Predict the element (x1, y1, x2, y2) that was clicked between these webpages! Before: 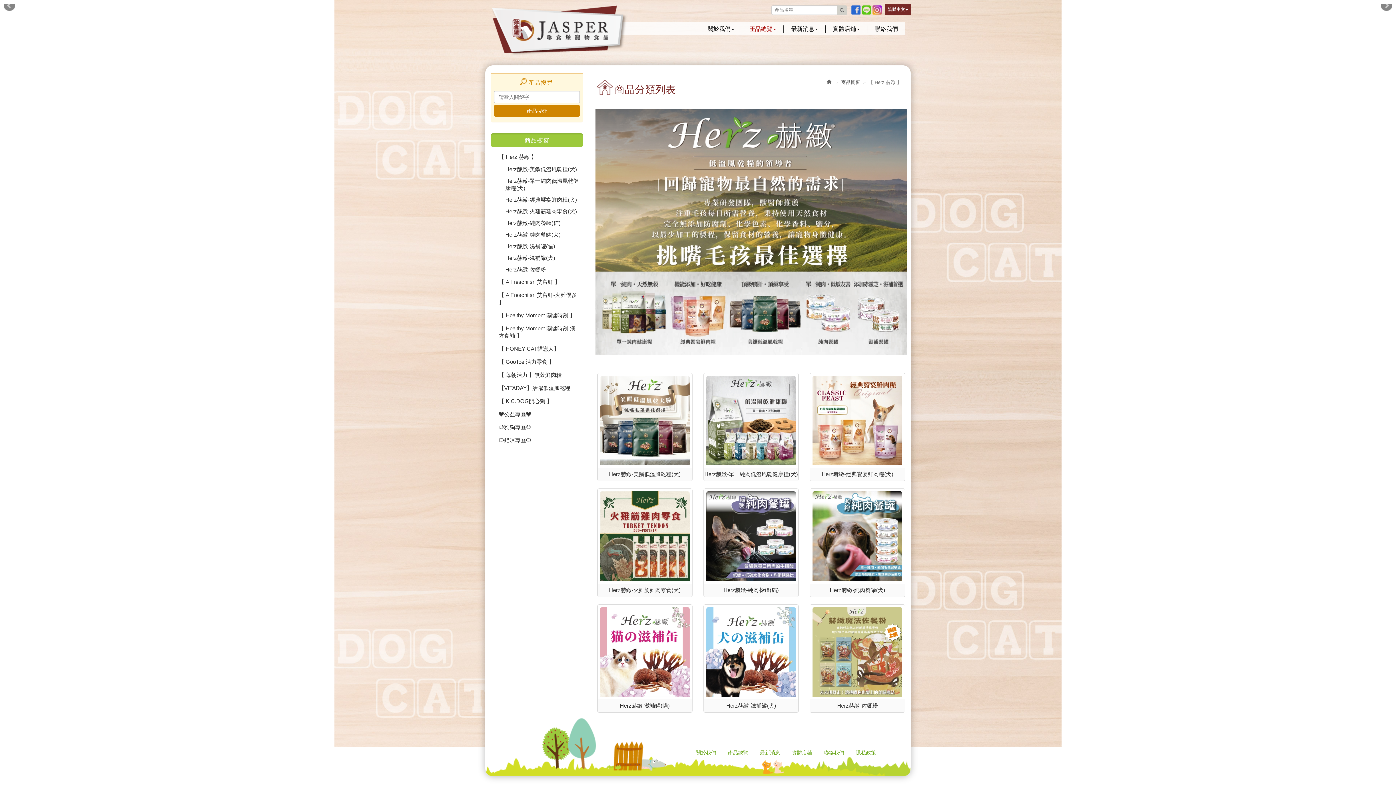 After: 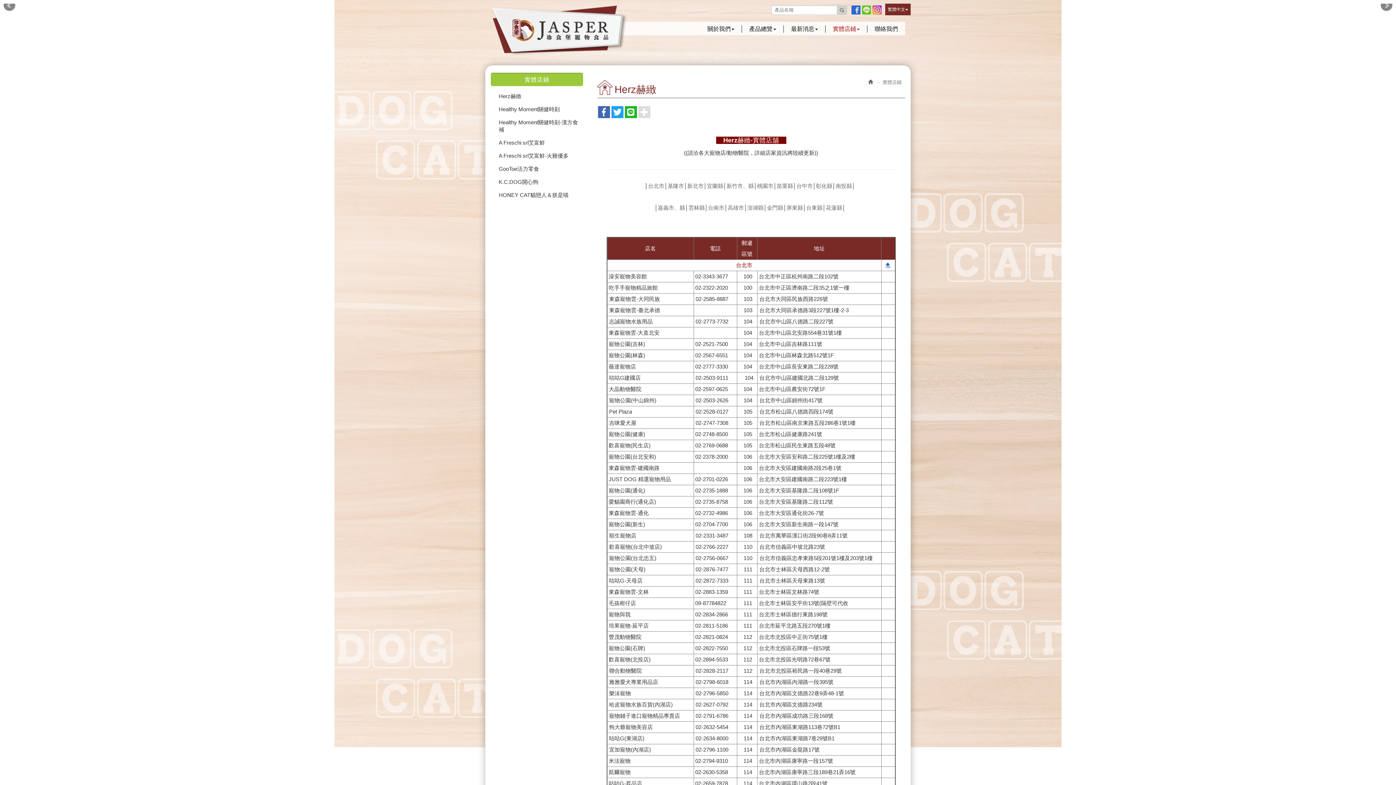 Action: label: 實體店鋪 bbox: (788, 749, 816, 756)